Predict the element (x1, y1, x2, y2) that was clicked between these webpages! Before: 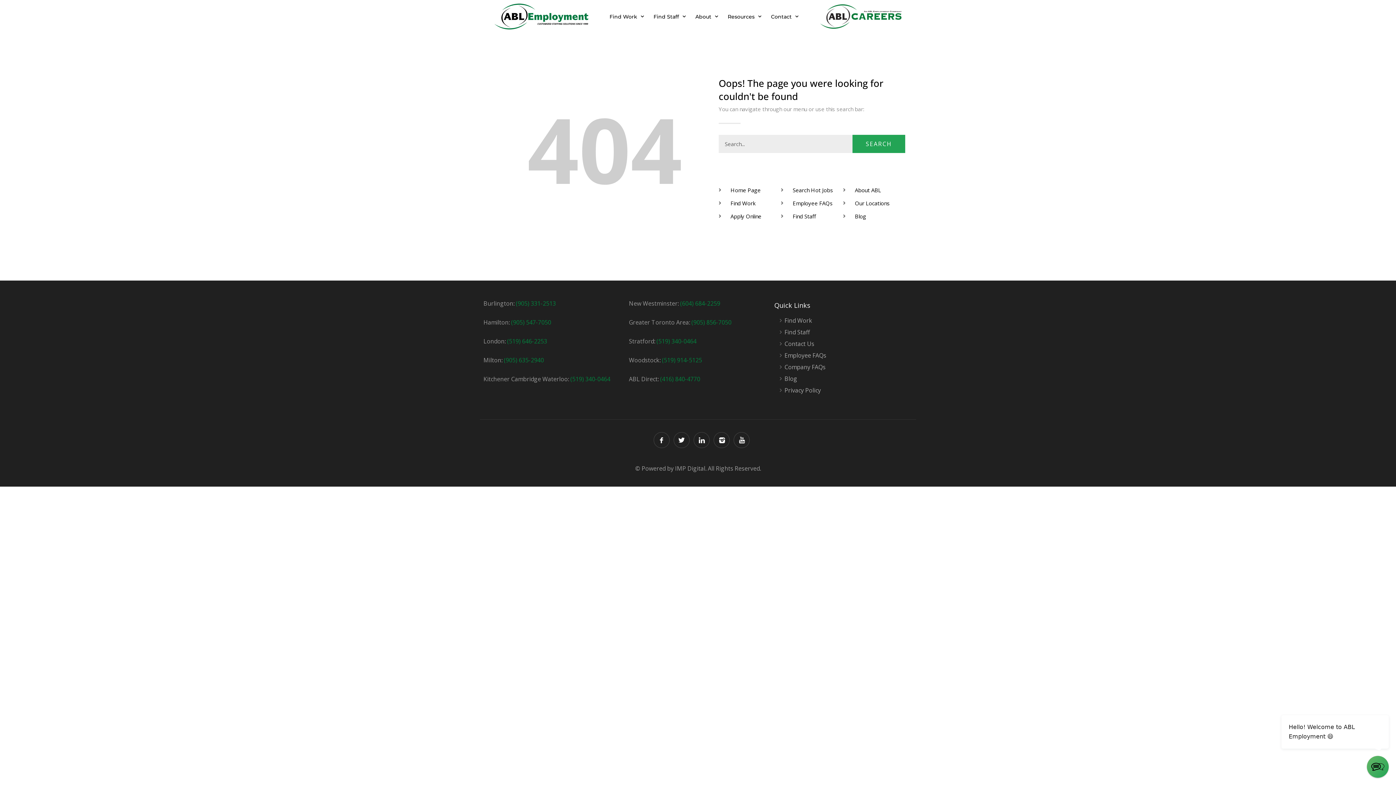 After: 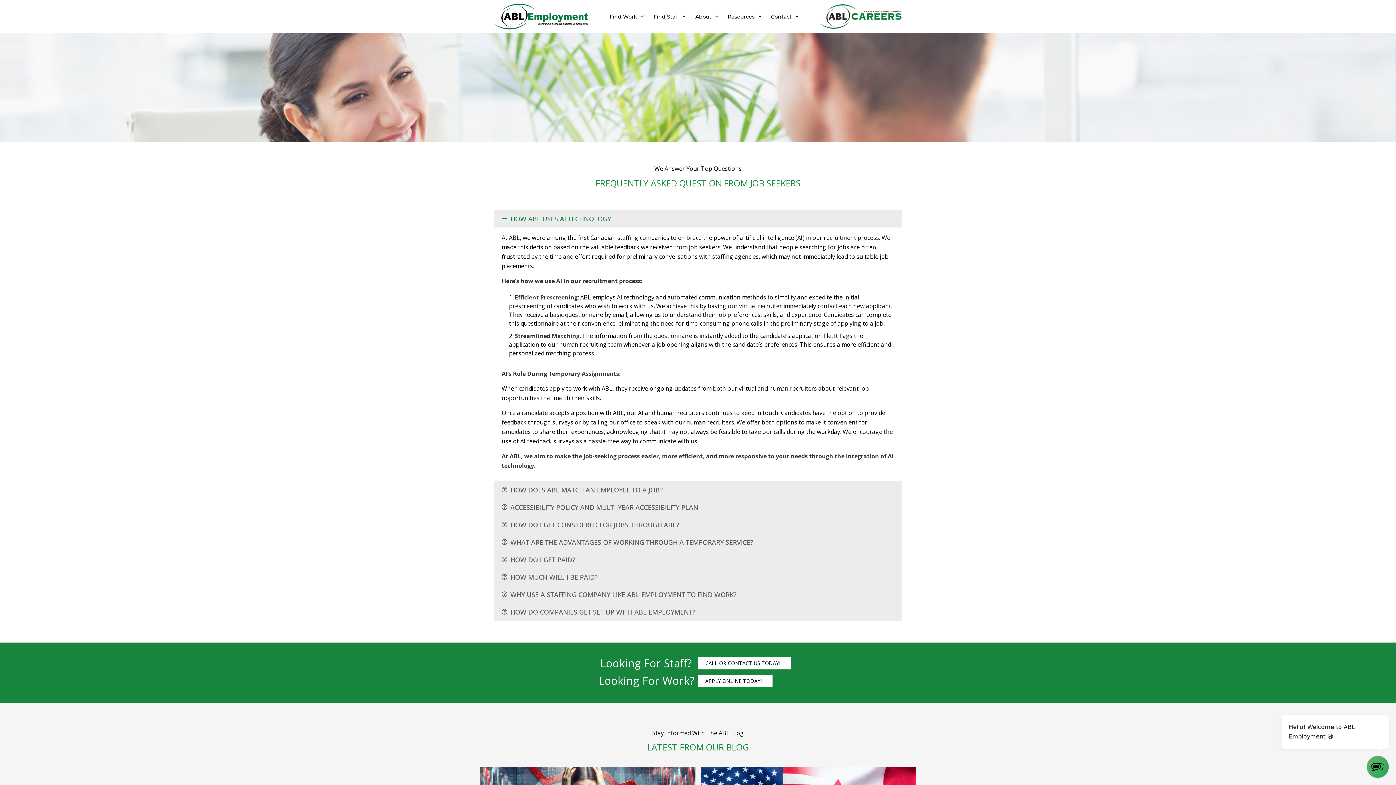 Action: label: Employee FAQs bbox: (780, 352, 826, 362)